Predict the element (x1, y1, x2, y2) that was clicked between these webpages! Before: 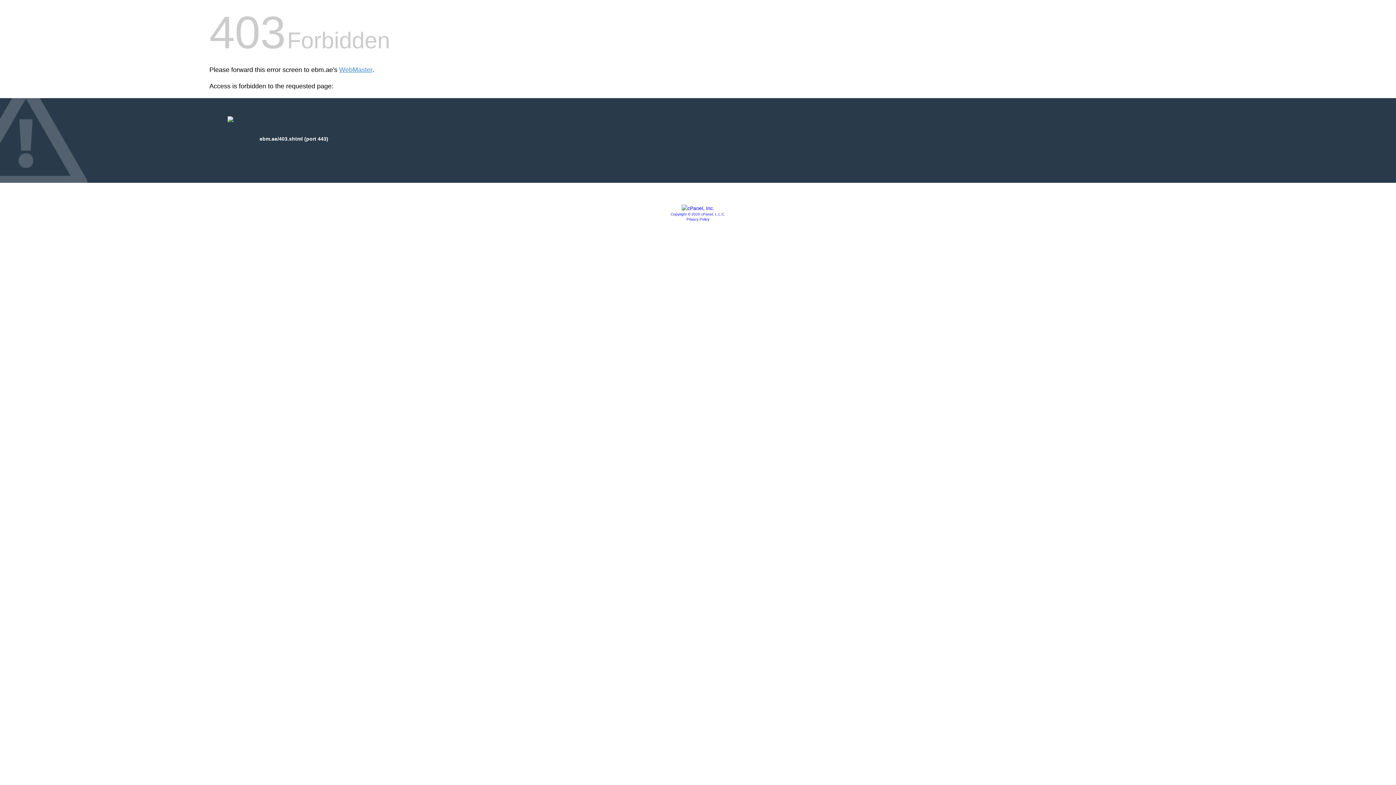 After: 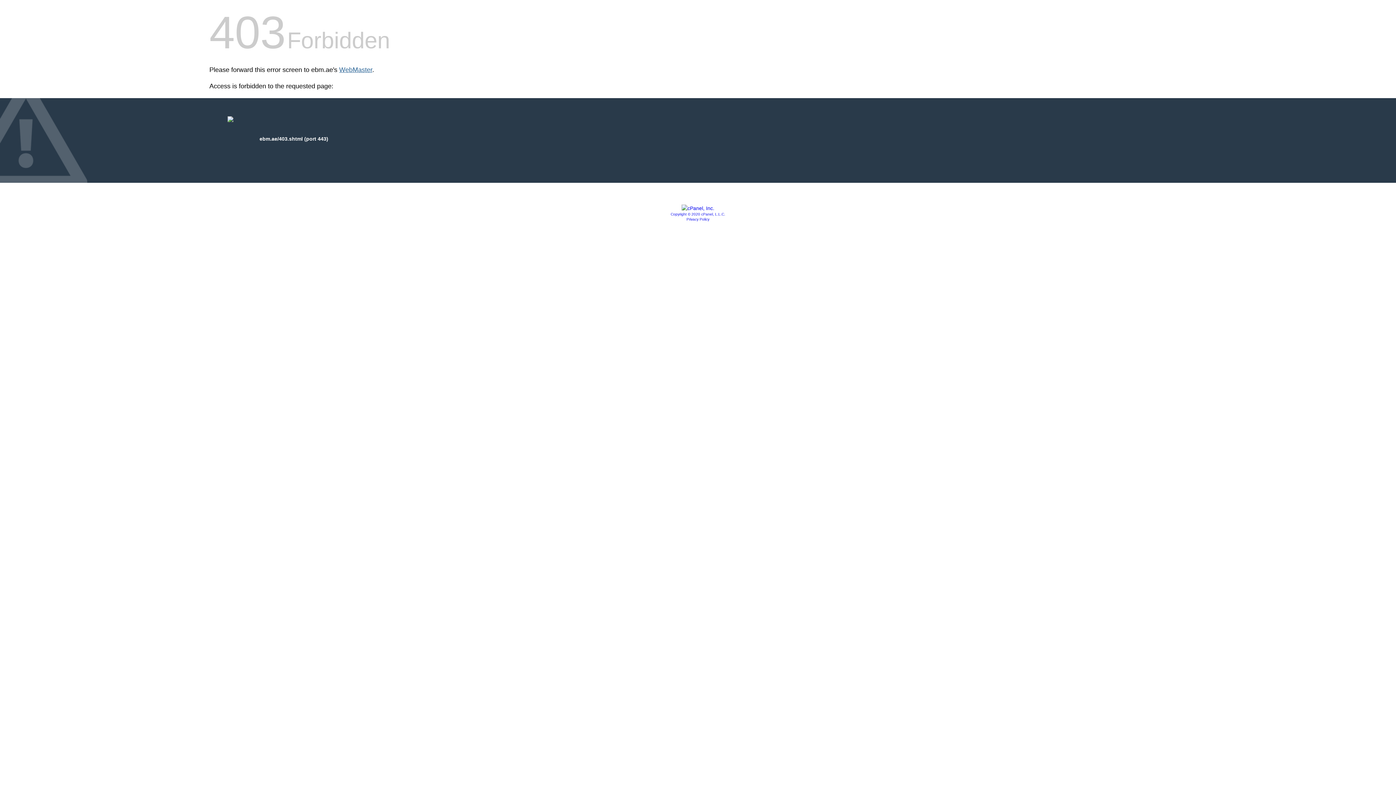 Action: bbox: (339, 66, 372, 73) label: WebMaster